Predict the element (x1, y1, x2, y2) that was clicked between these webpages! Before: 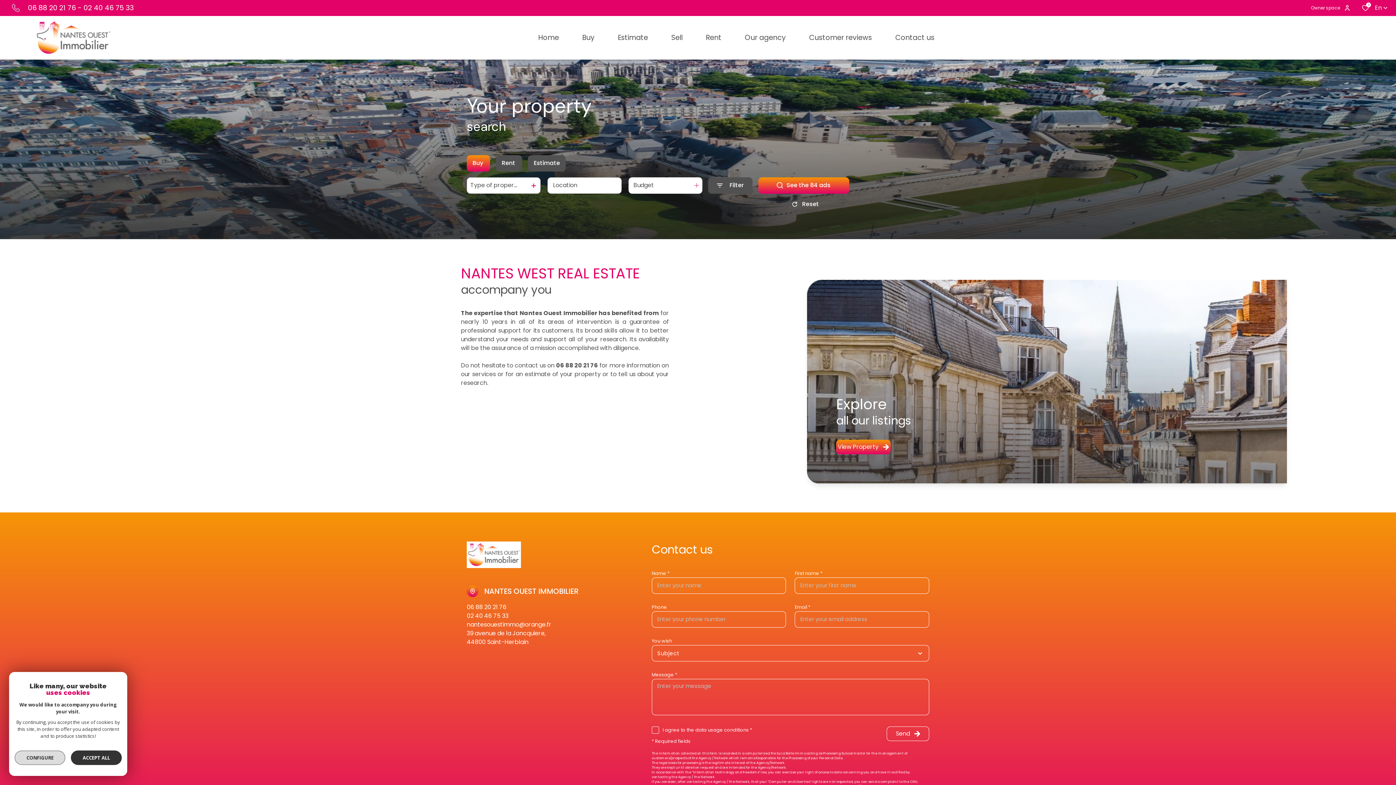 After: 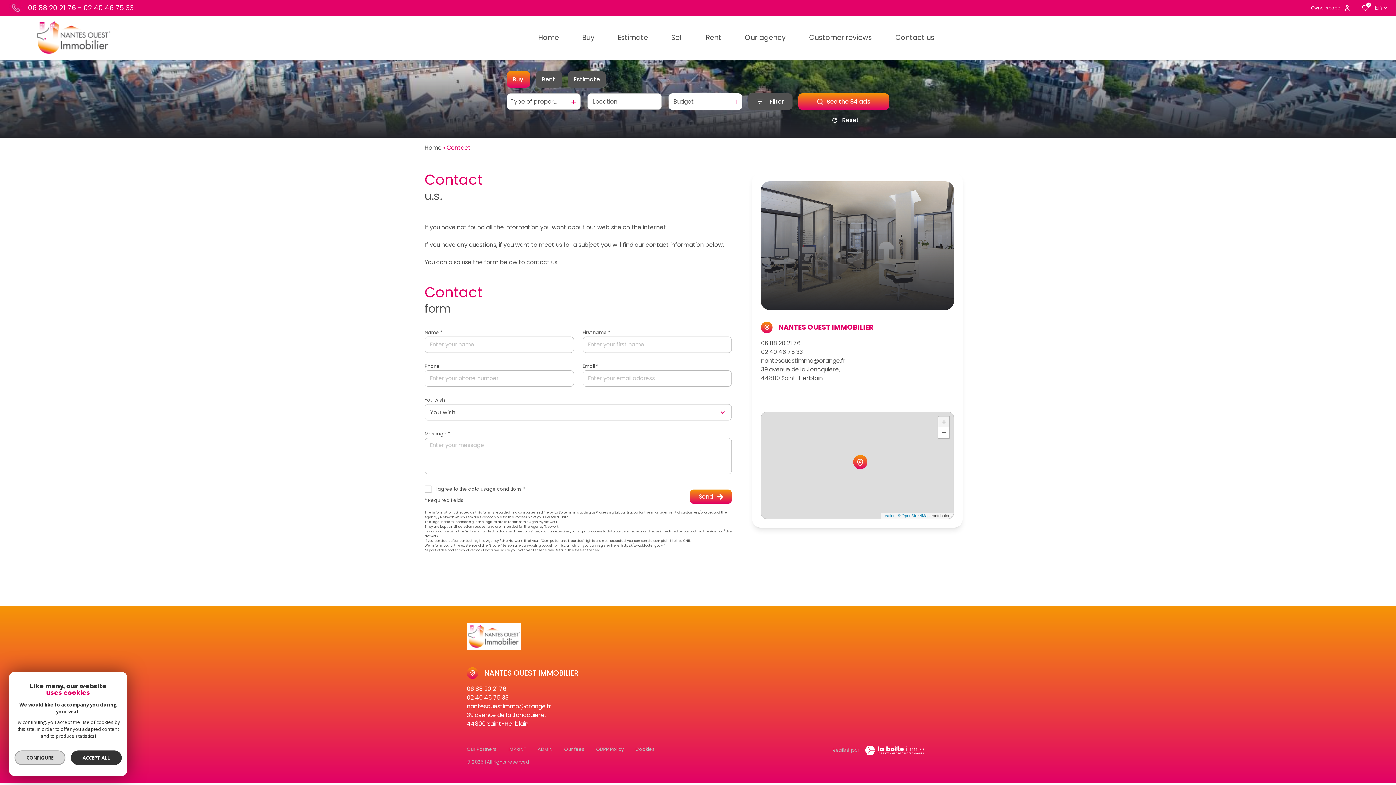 Action: bbox: (883, 16, 946, 59) label: Contact us